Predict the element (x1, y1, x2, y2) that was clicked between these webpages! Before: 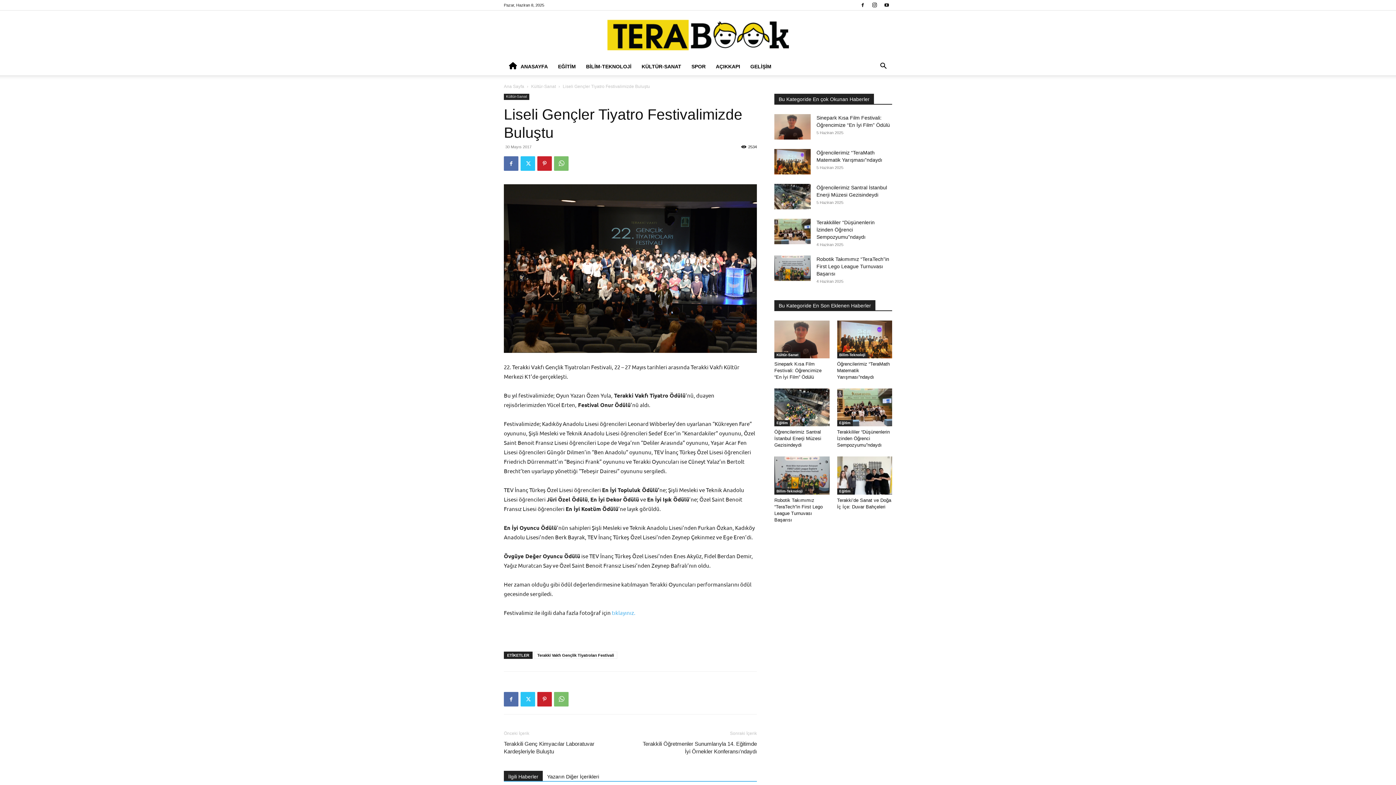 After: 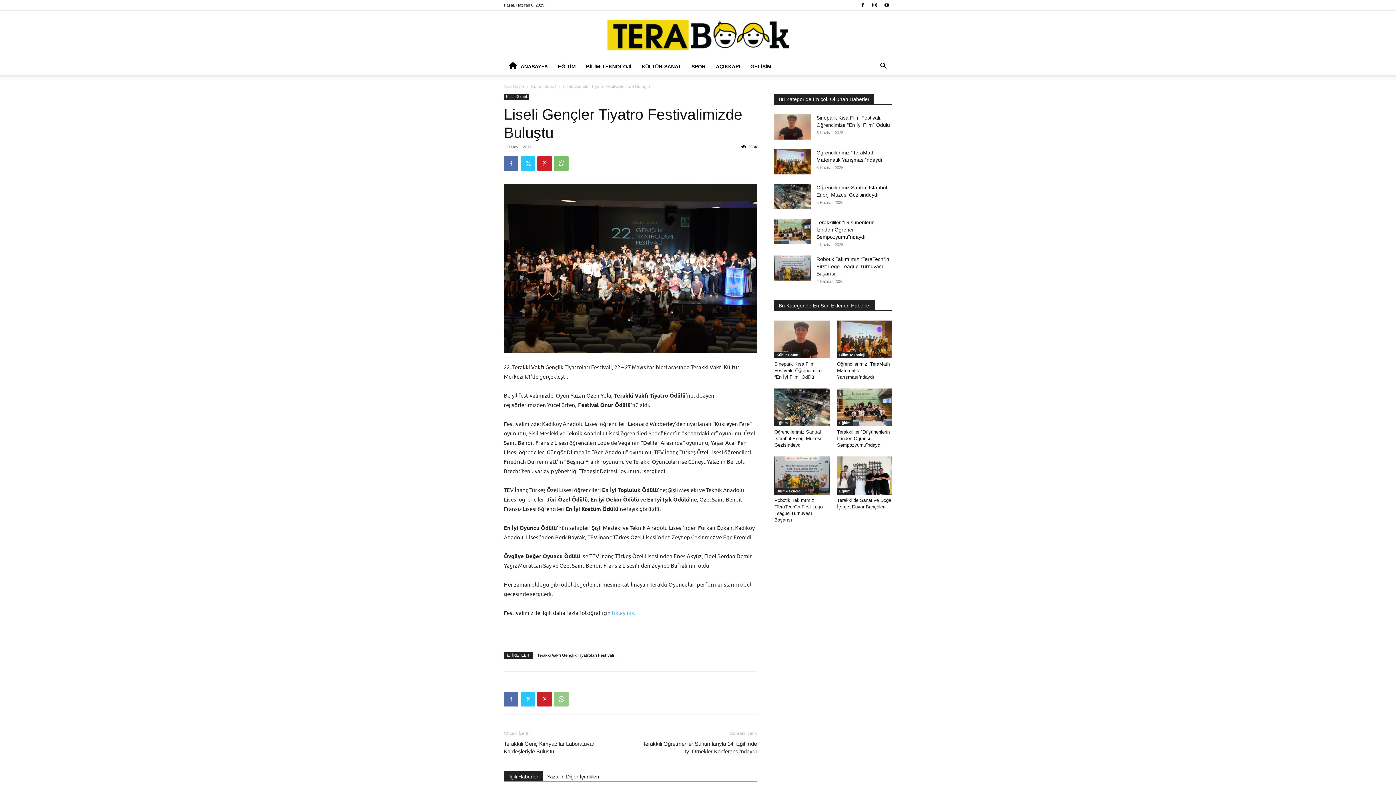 Action: bbox: (554, 692, 568, 706)